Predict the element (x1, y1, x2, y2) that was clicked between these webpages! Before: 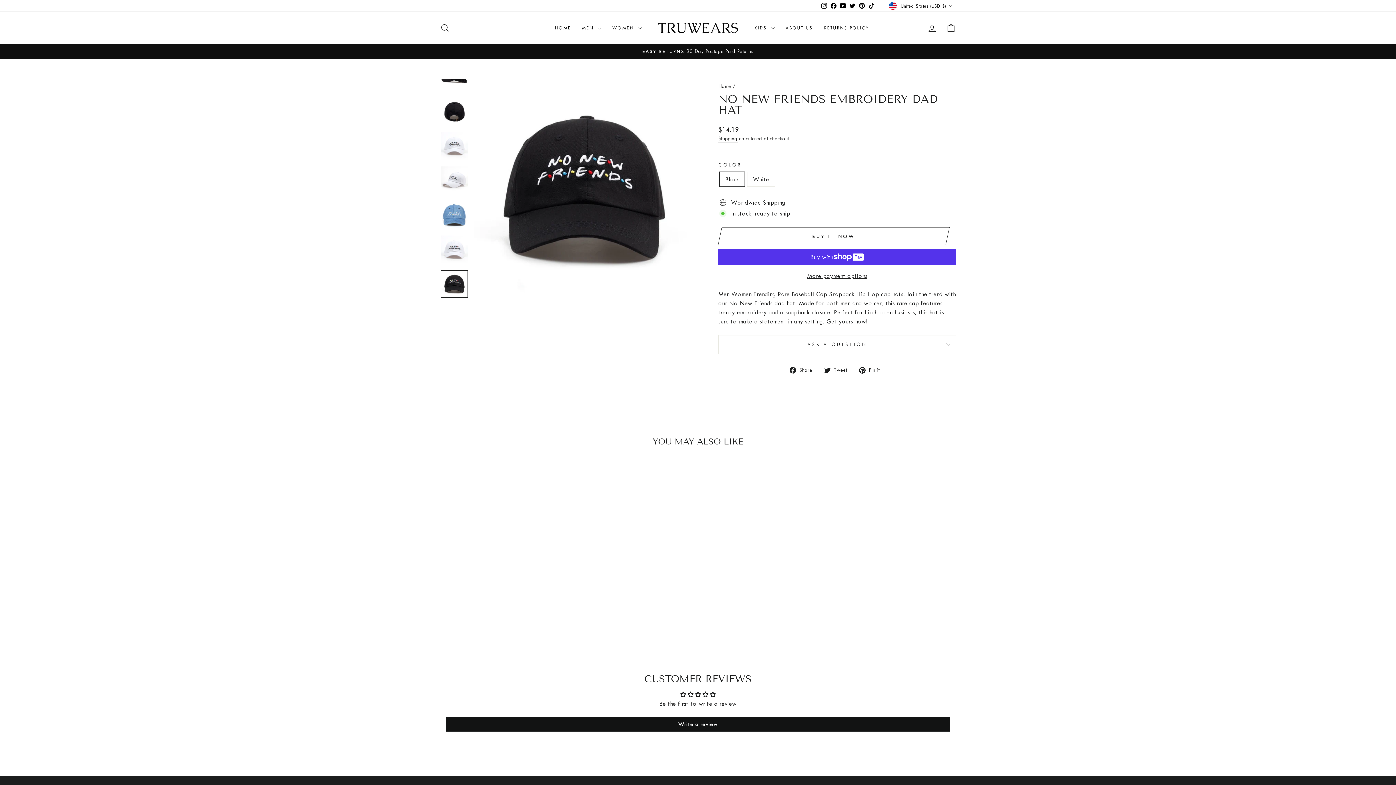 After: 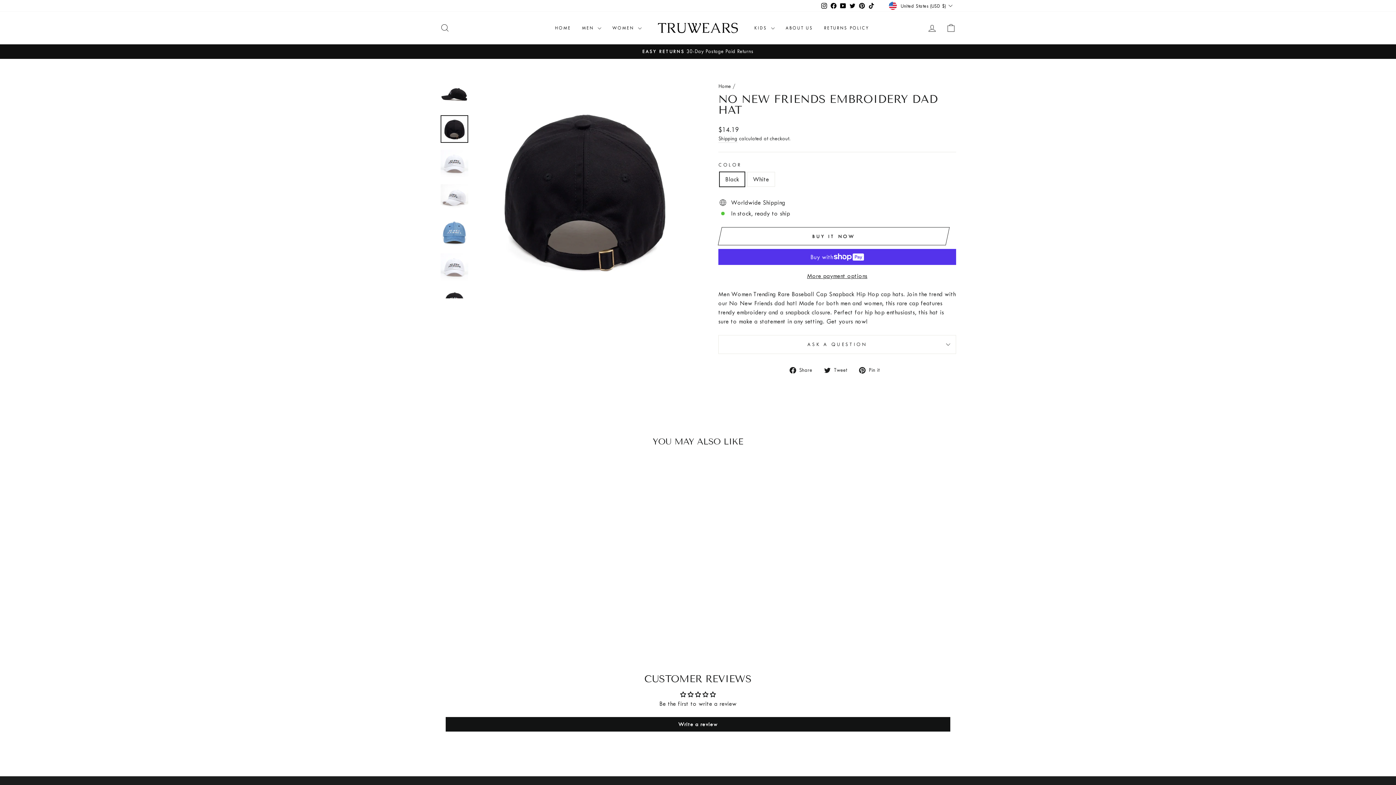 Action: bbox: (440, 97, 468, 125)